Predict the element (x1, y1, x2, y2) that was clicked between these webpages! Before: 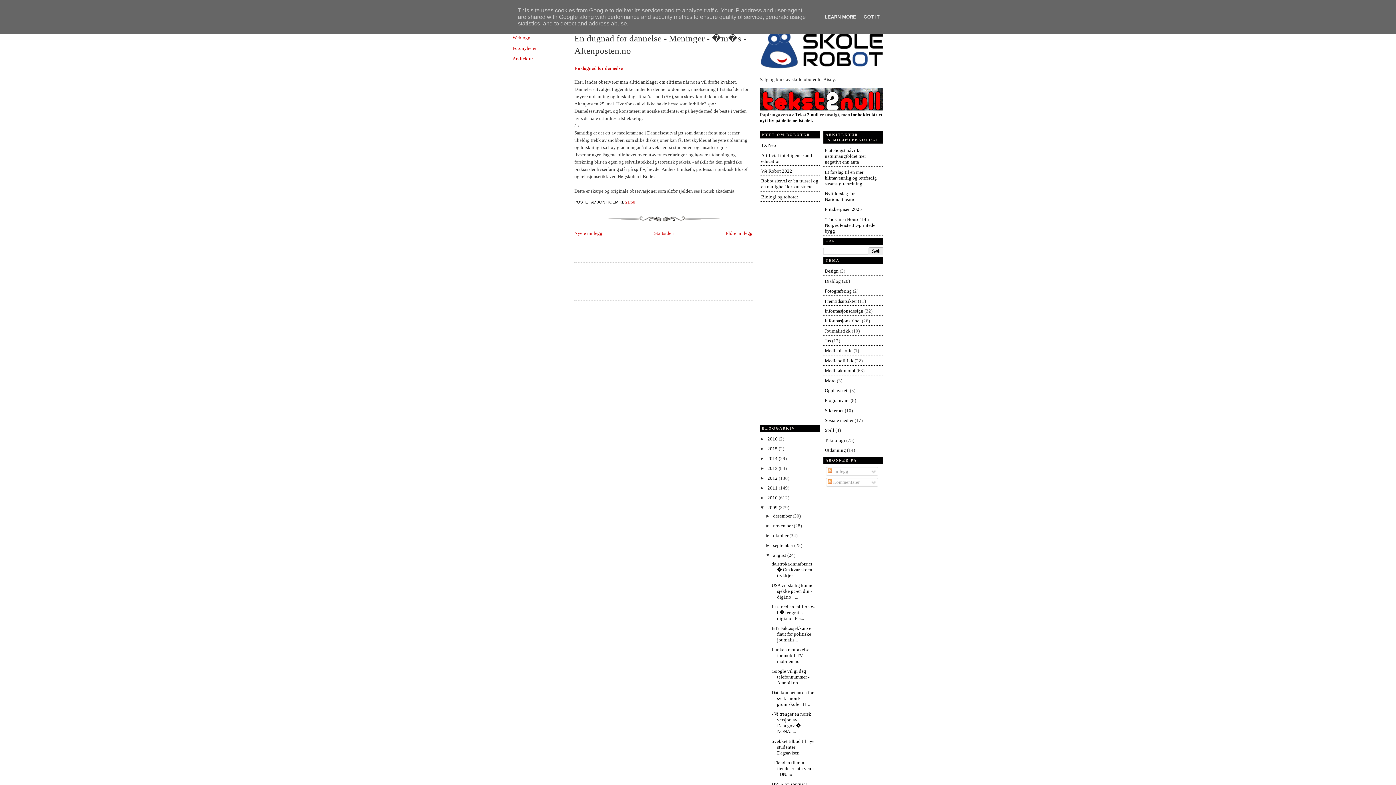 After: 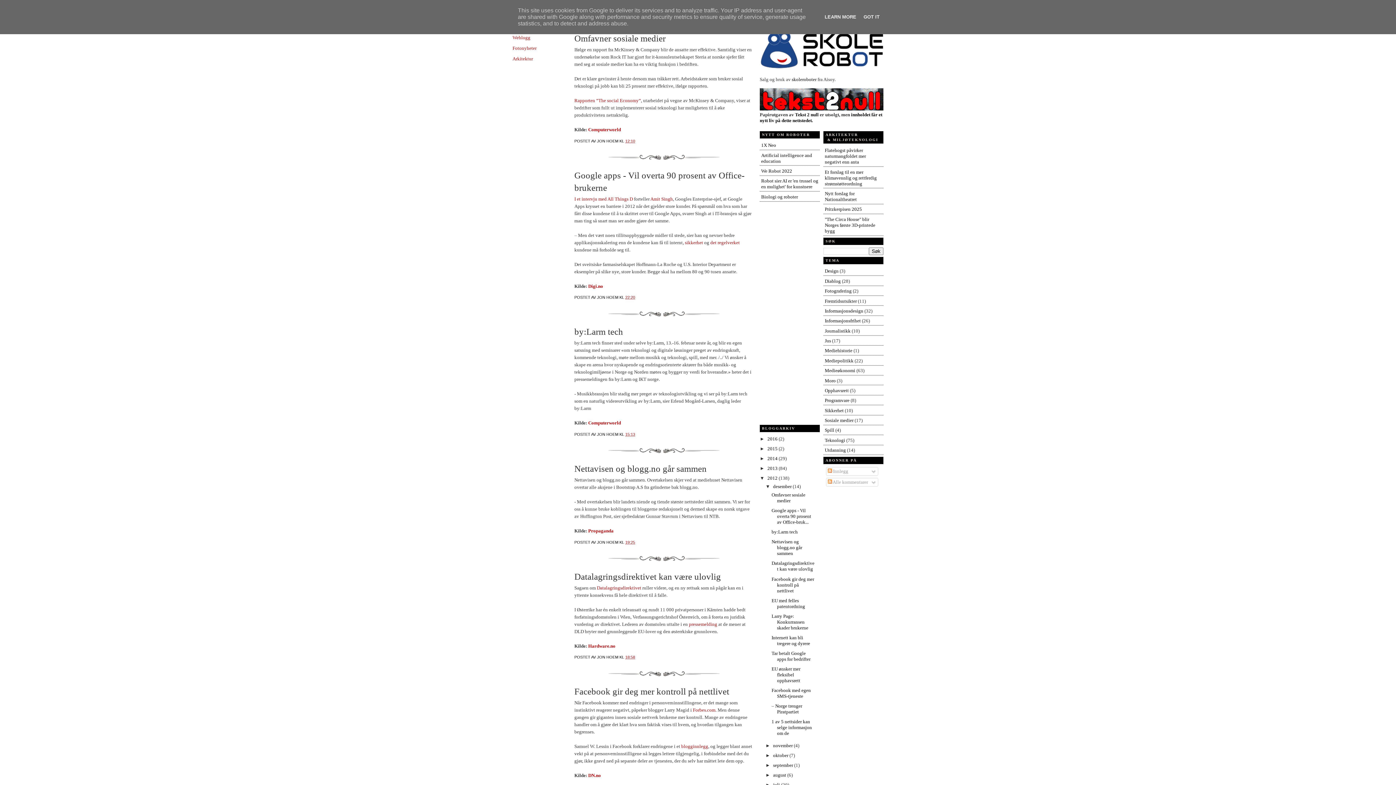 Action: bbox: (767, 475, 778, 481) label: 2012 